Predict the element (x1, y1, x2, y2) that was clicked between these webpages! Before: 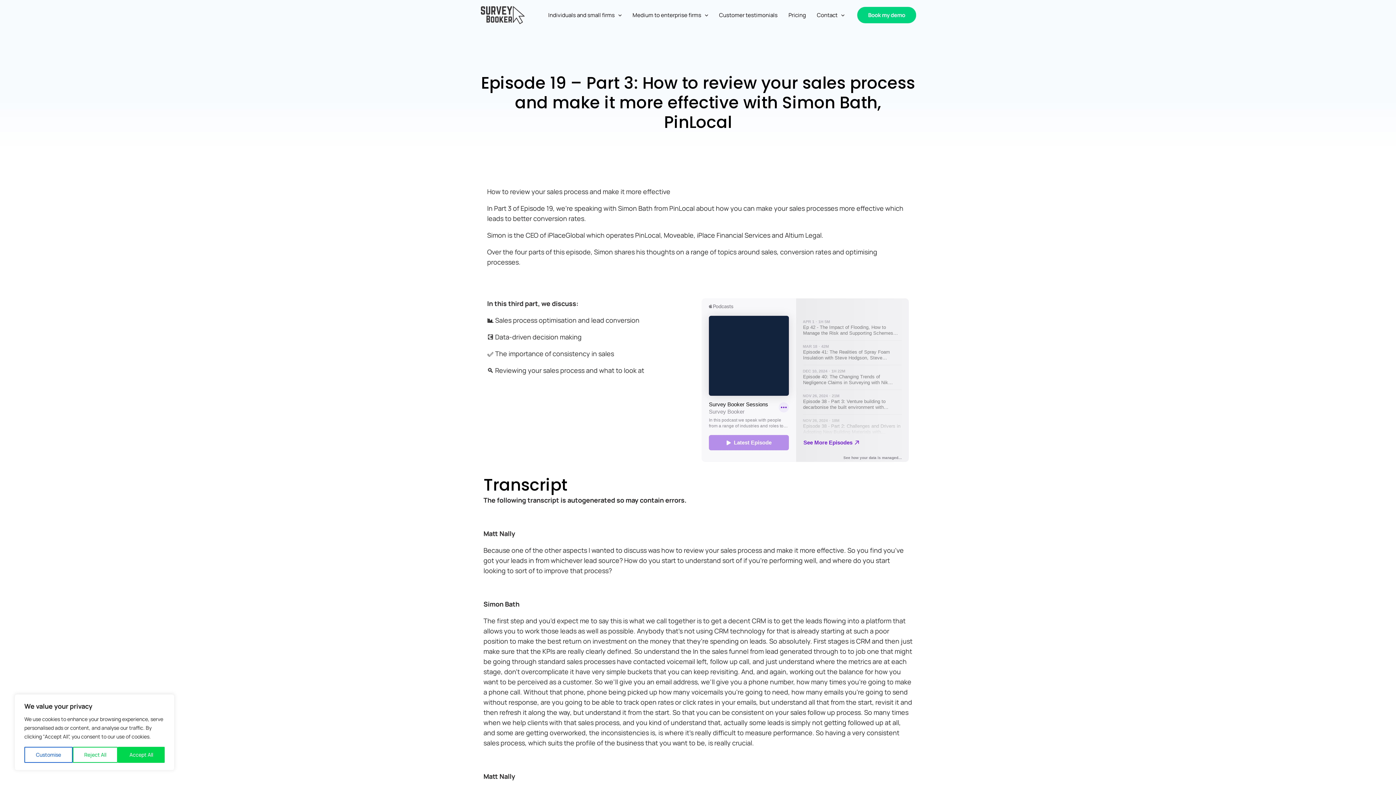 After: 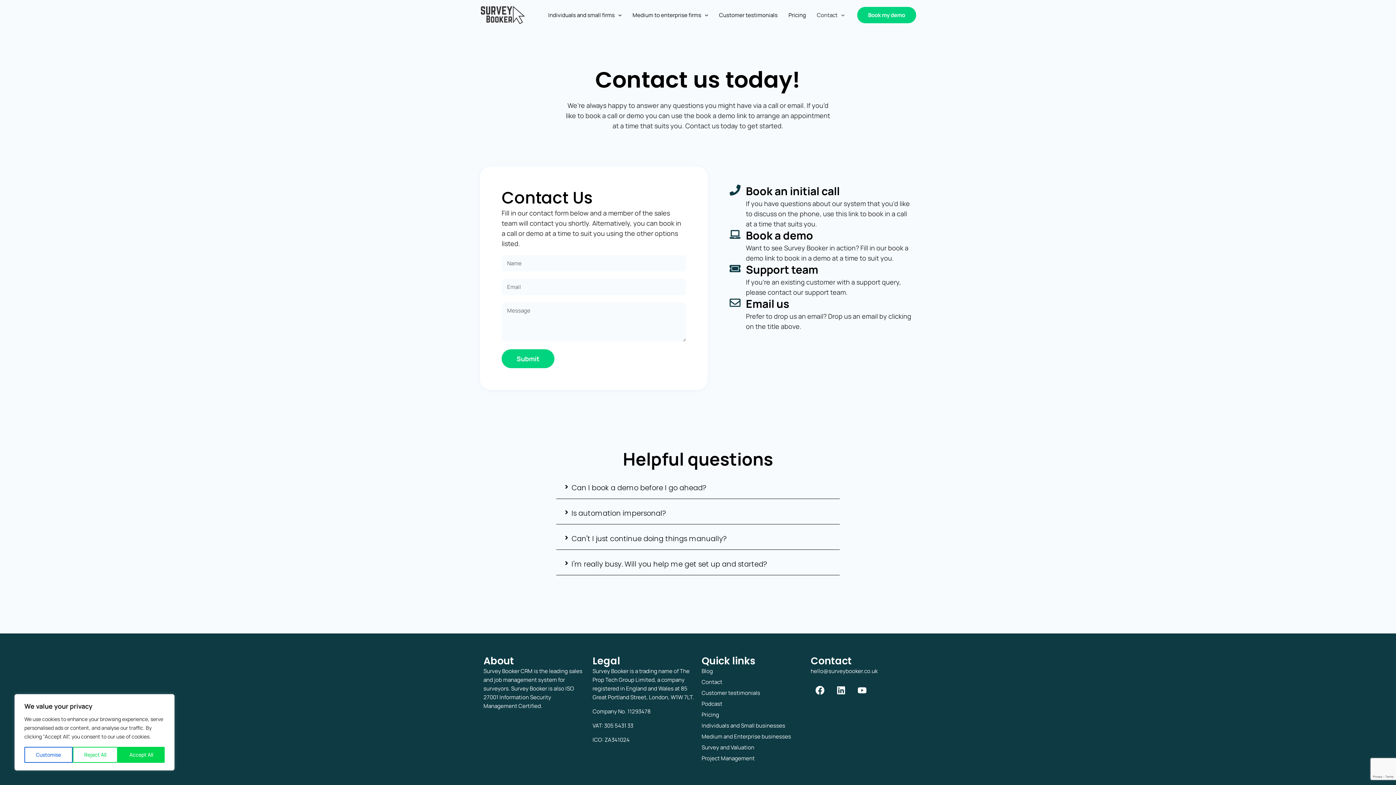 Action: bbox: (811, 1, 850, 28) label: Contact